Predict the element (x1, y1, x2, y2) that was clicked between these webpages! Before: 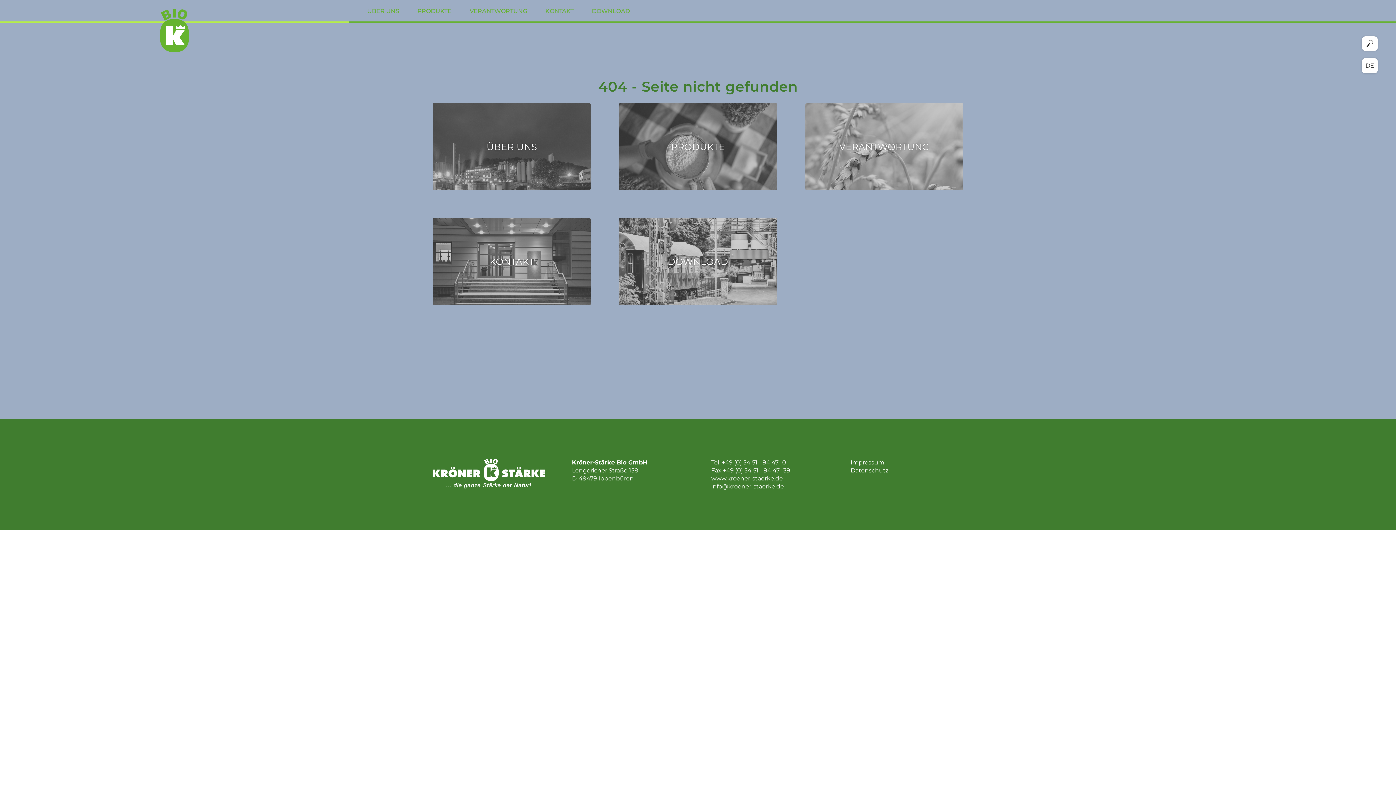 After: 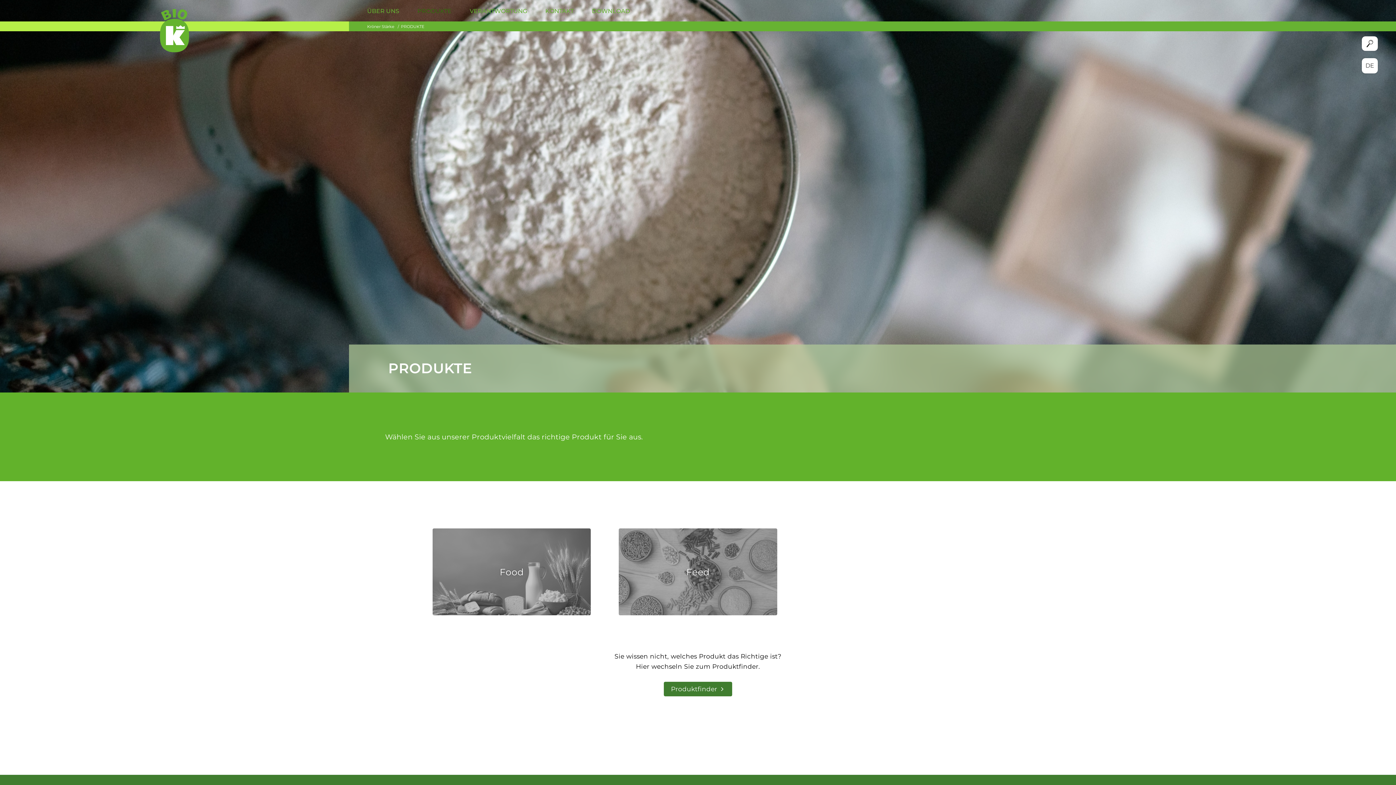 Action: label: PRODUKTE bbox: (408, 0, 460, 21)